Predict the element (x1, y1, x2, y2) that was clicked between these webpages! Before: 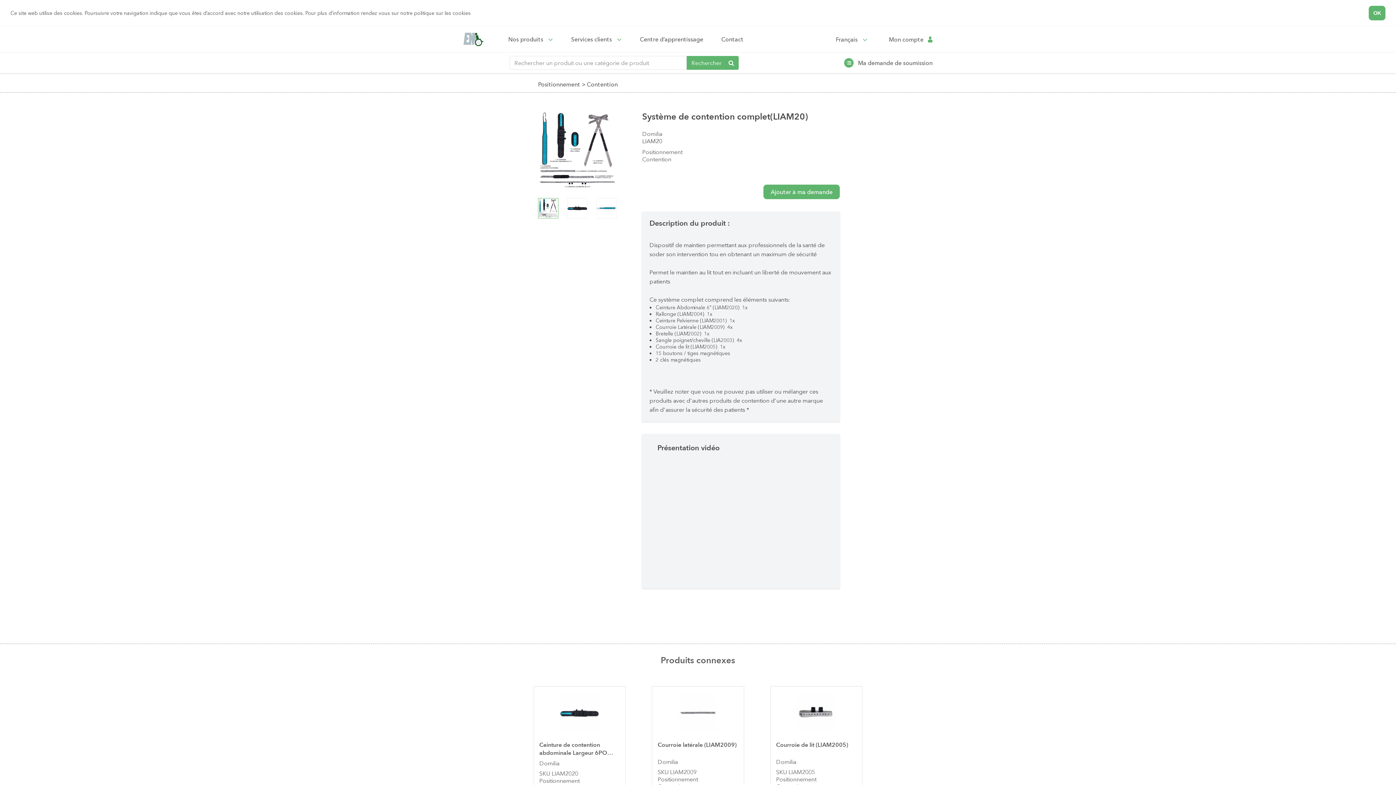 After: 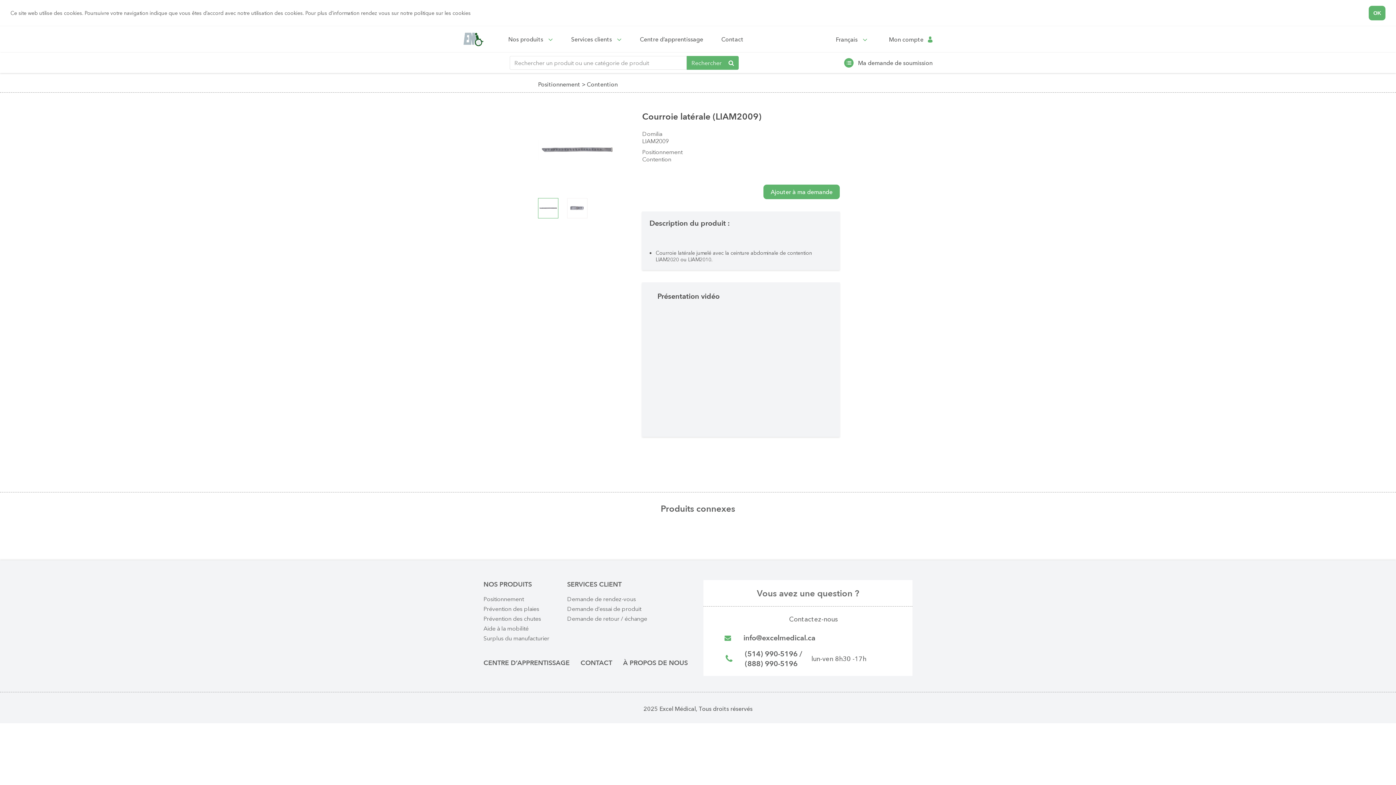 Action: bbox: (678, 709, 717, 716)